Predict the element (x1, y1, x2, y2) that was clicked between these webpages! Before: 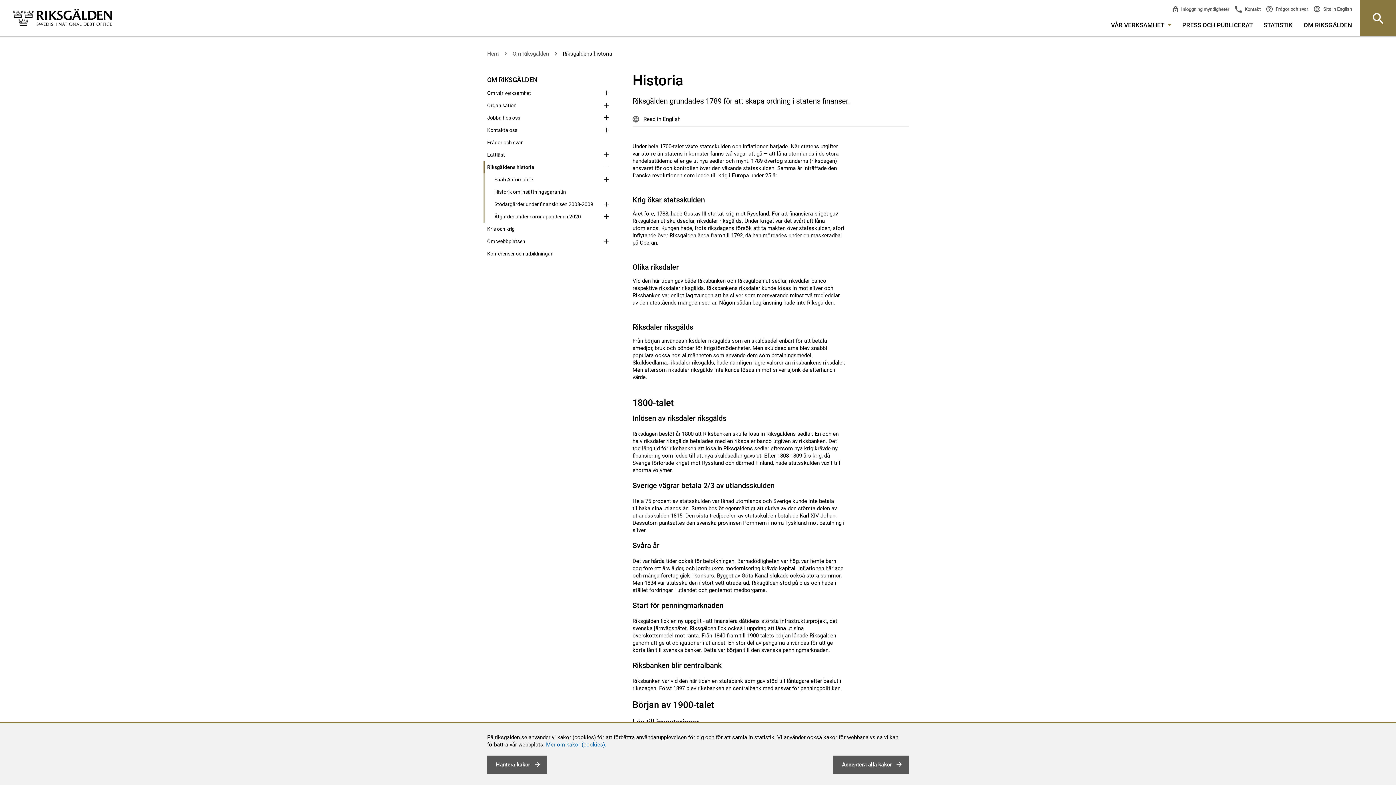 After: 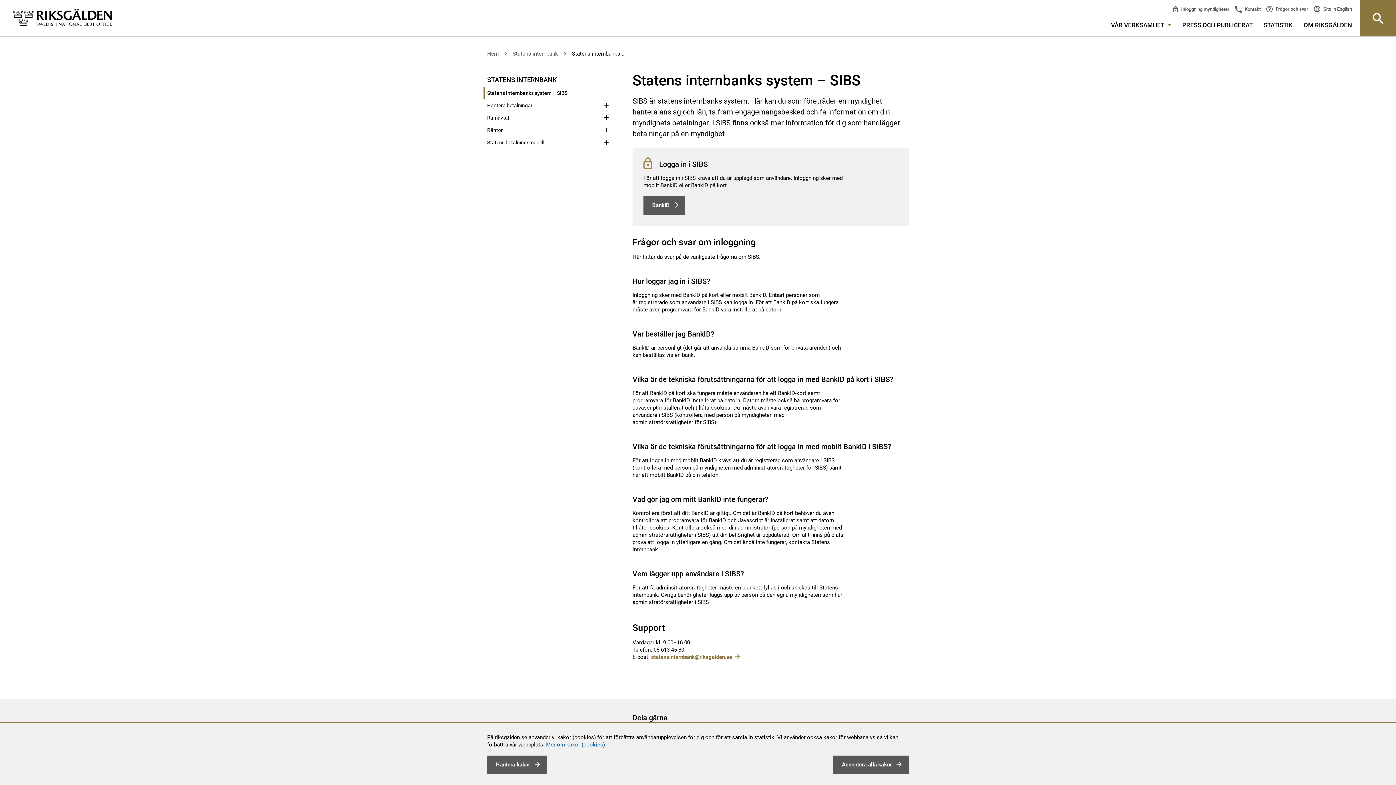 Action: bbox: (1173, 0, 1229, 16) label:  Inloggning myndigheter